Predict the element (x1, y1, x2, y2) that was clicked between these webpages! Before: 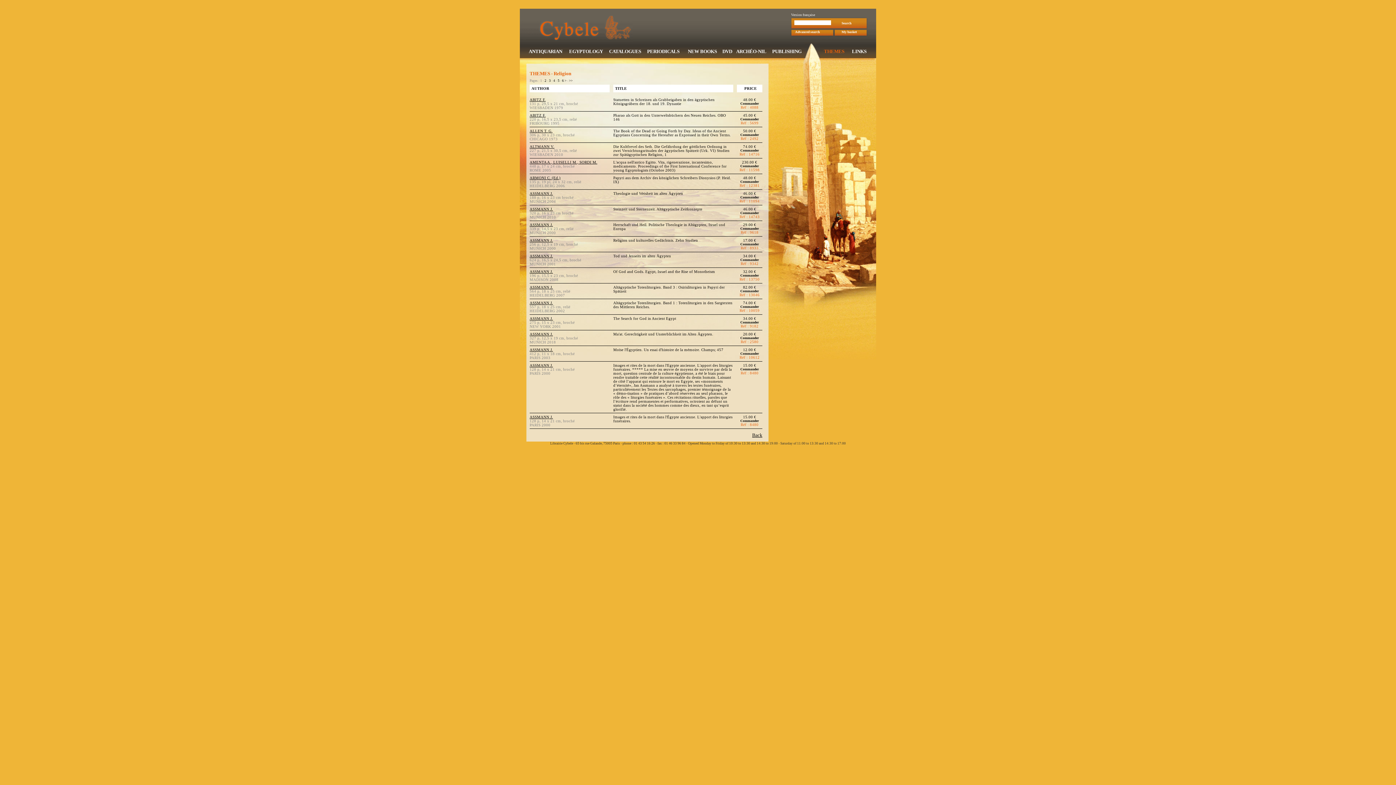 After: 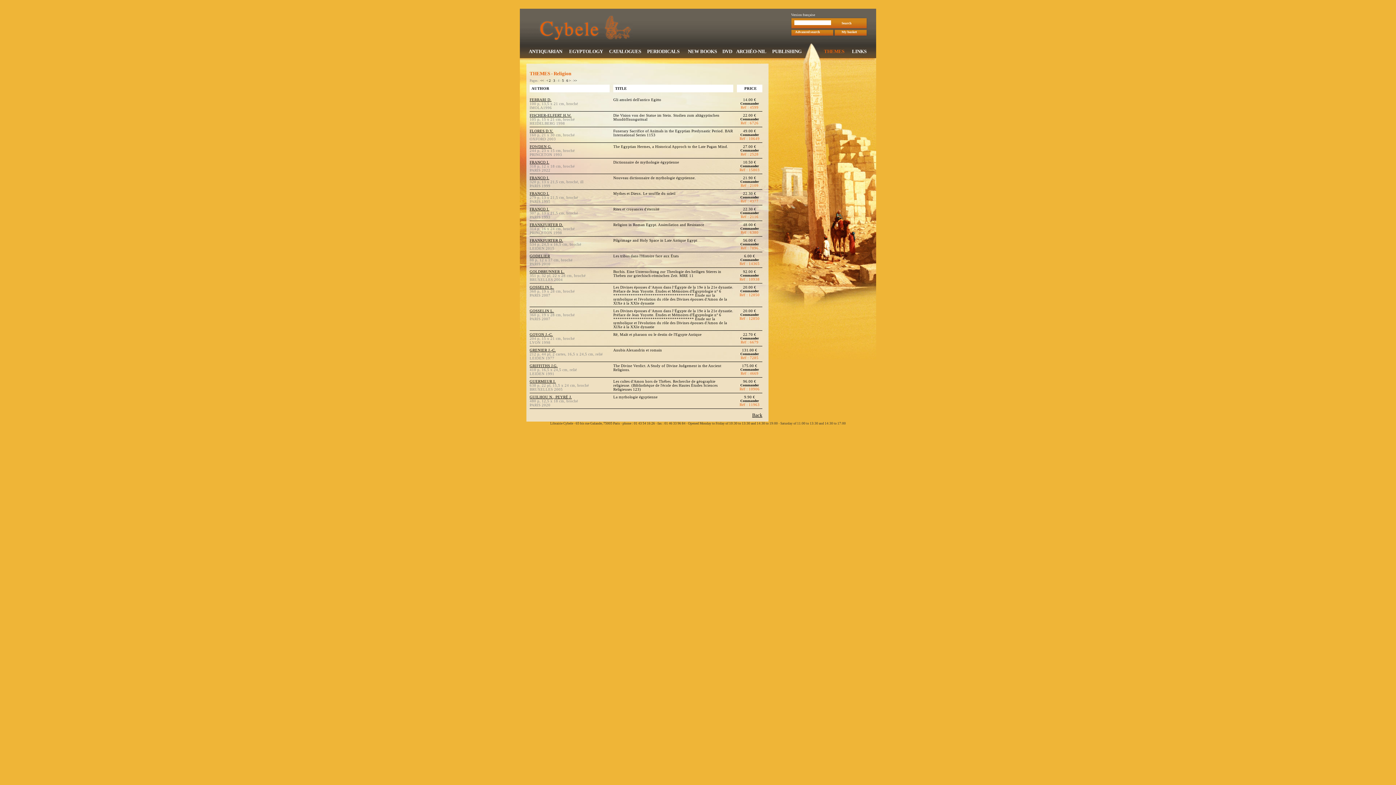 Action: label: 4 bbox: (553, 78, 555, 82)